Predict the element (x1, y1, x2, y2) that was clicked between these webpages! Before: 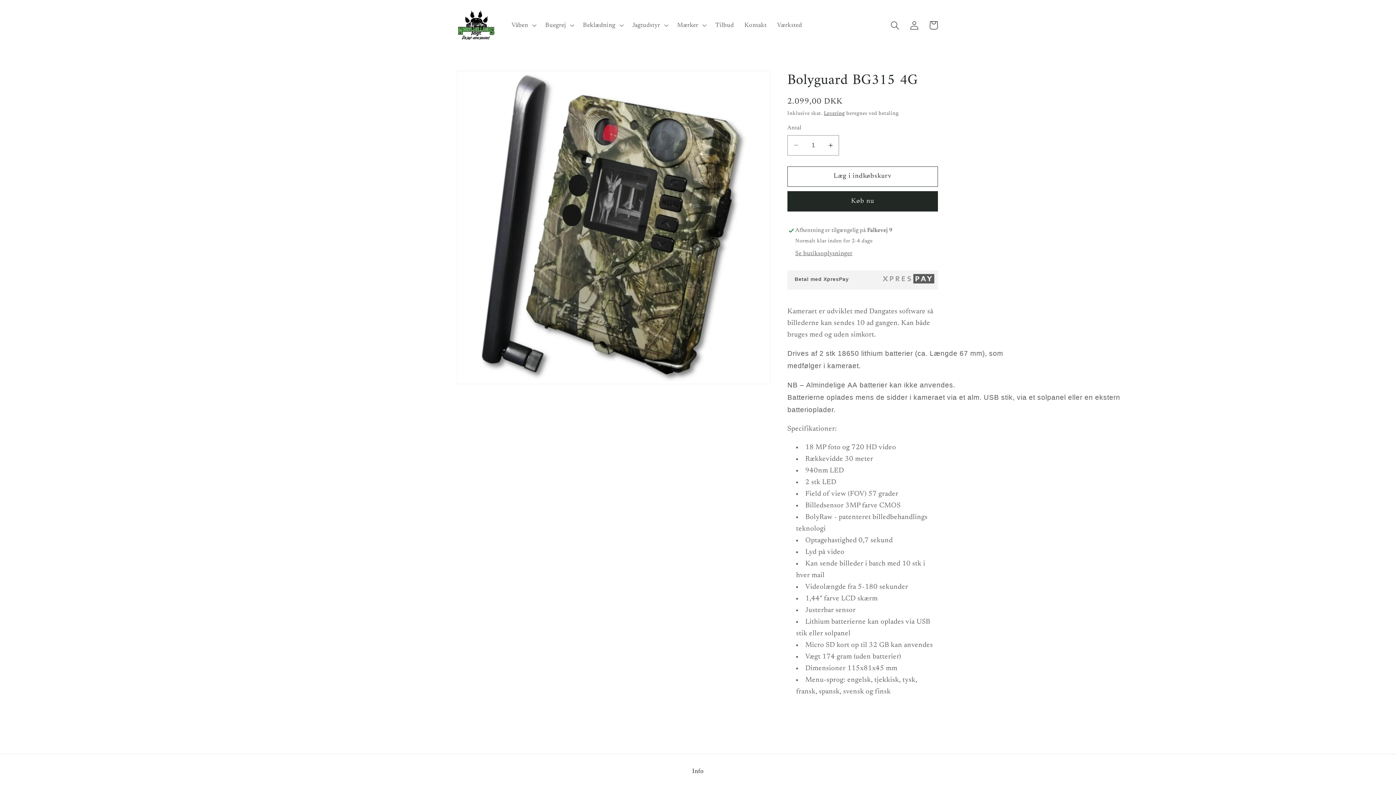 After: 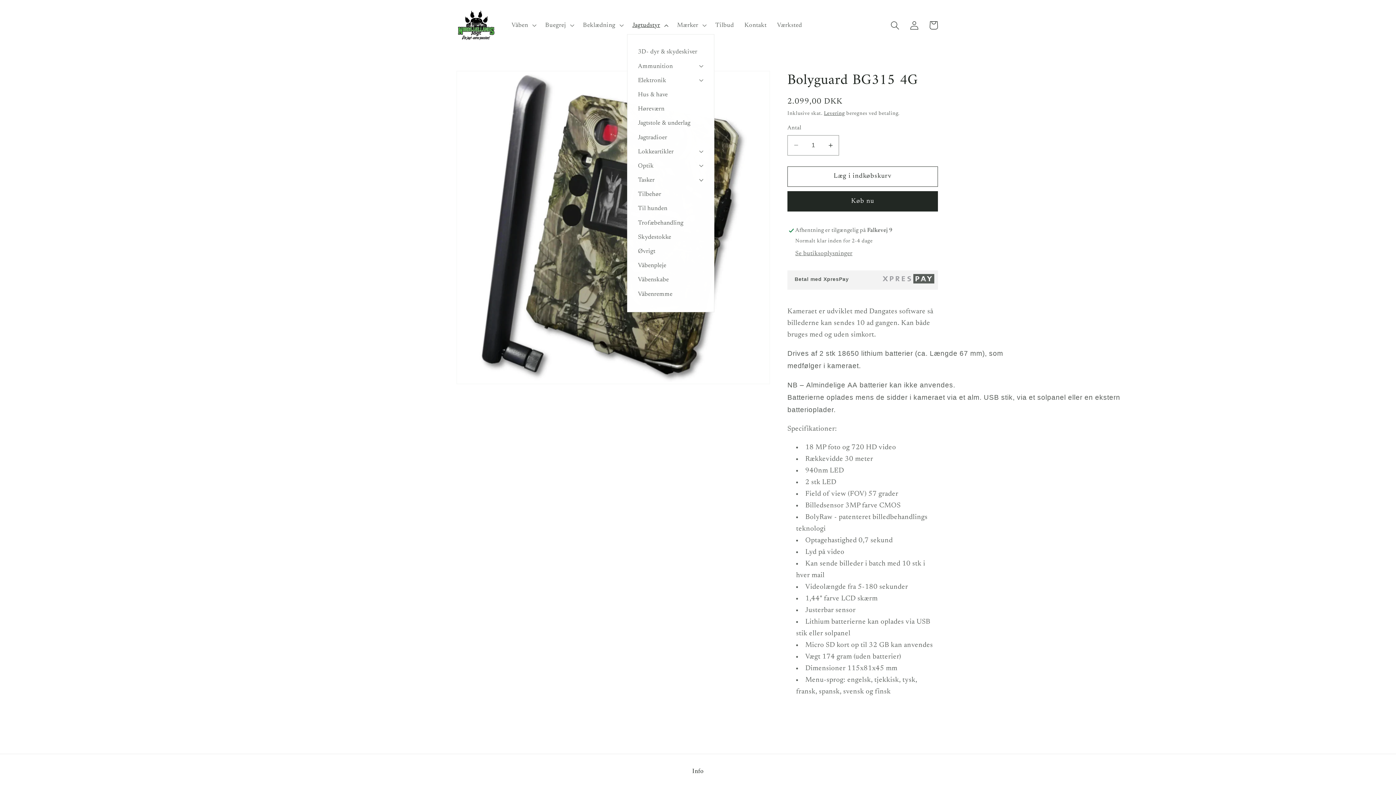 Action: label: Jagtudstyr bbox: (627, 16, 672, 34)